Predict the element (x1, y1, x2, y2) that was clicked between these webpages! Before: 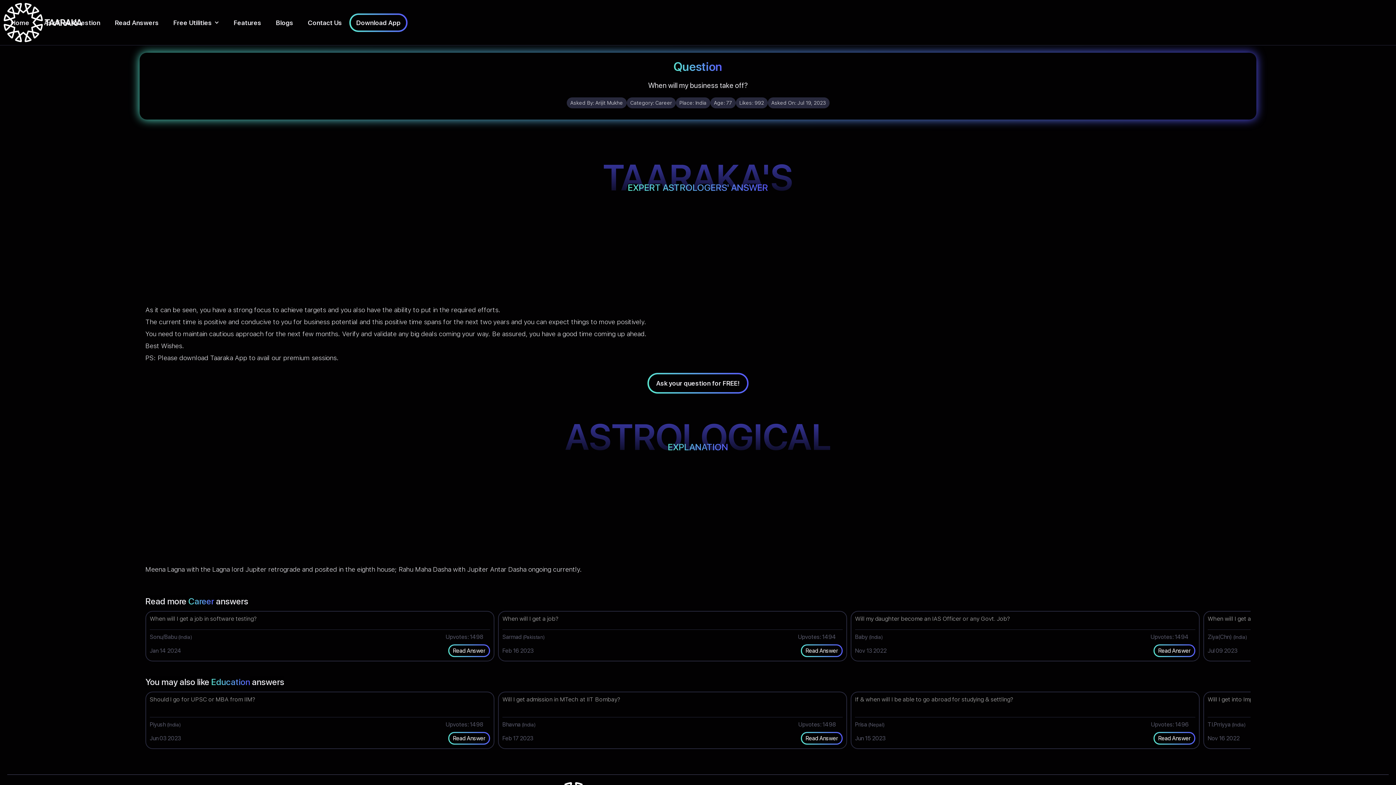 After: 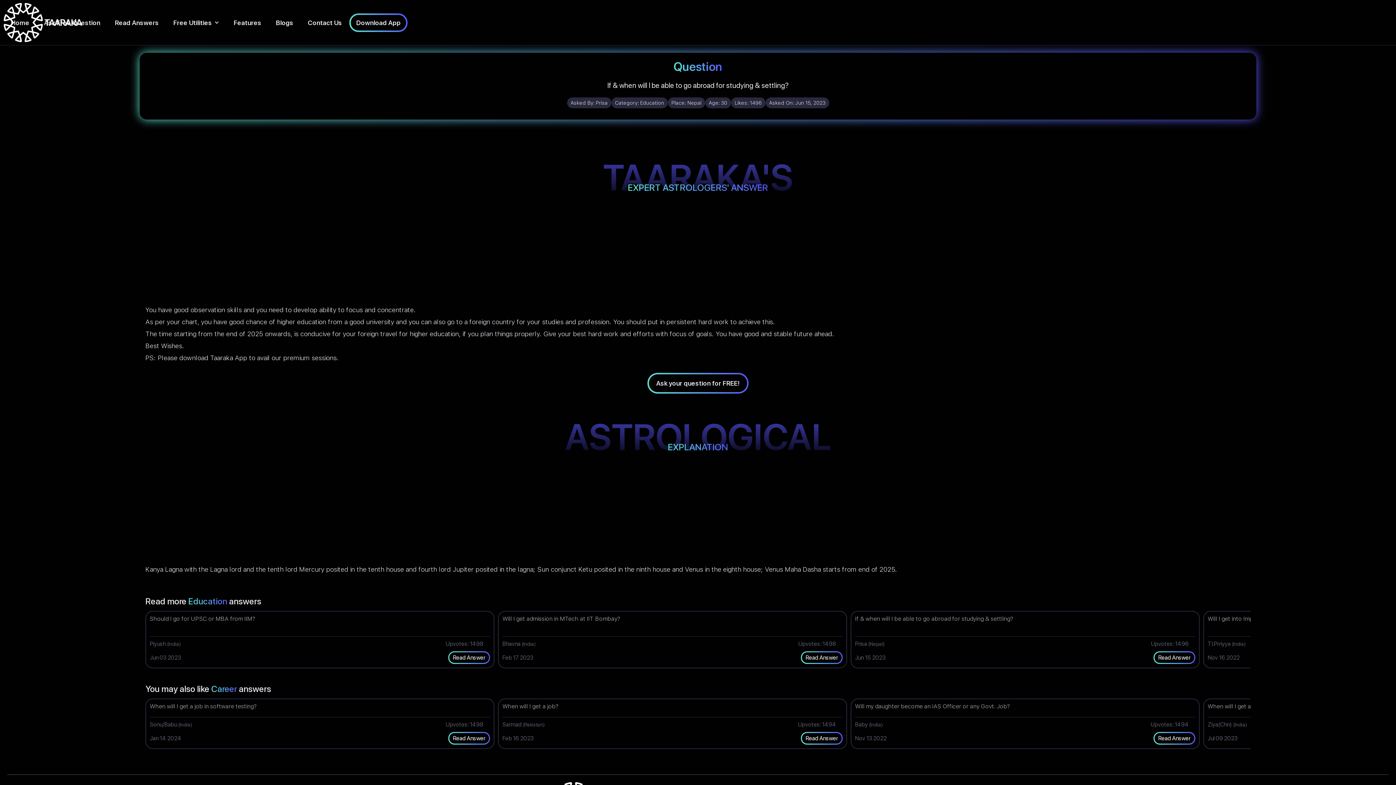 Action: label: Read Answer bbox: (1154, 733, 1194, 744)